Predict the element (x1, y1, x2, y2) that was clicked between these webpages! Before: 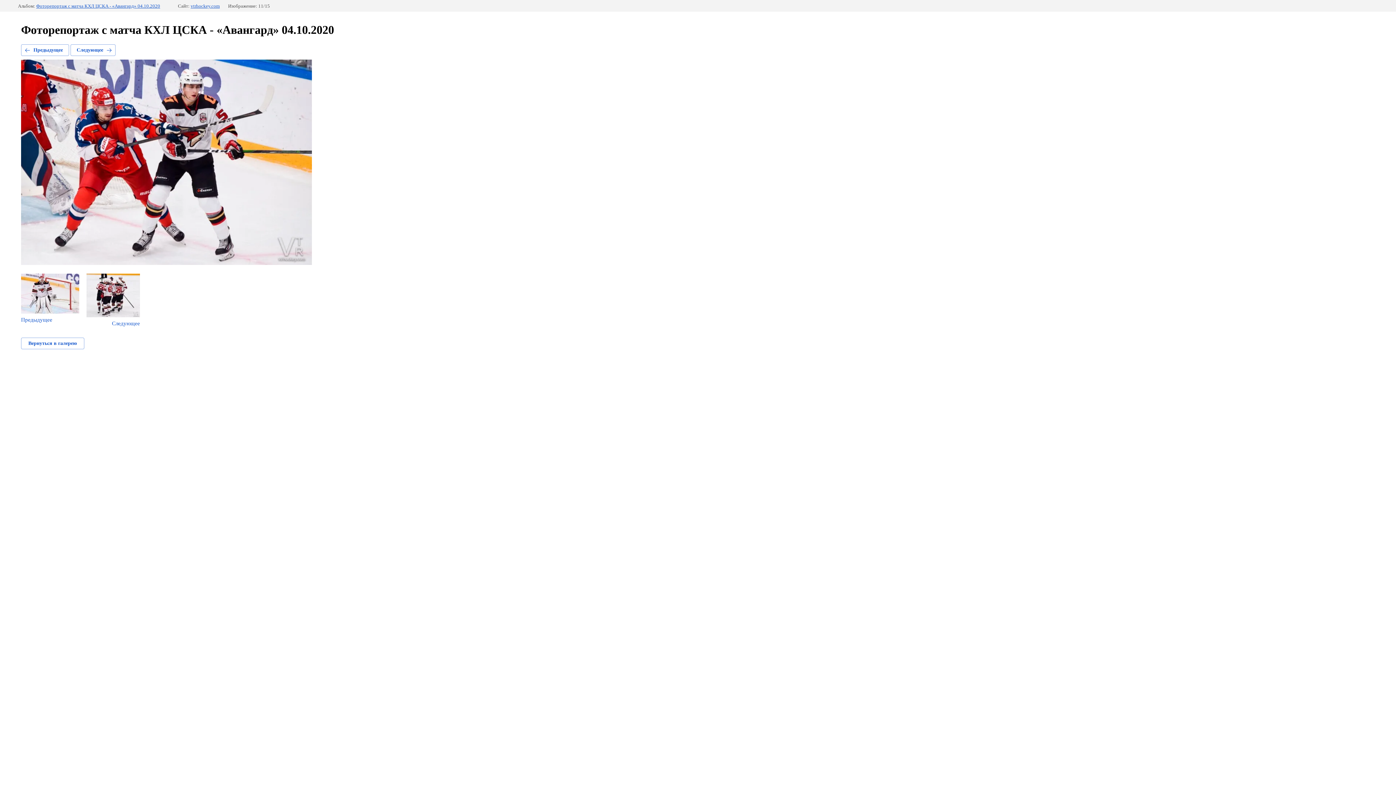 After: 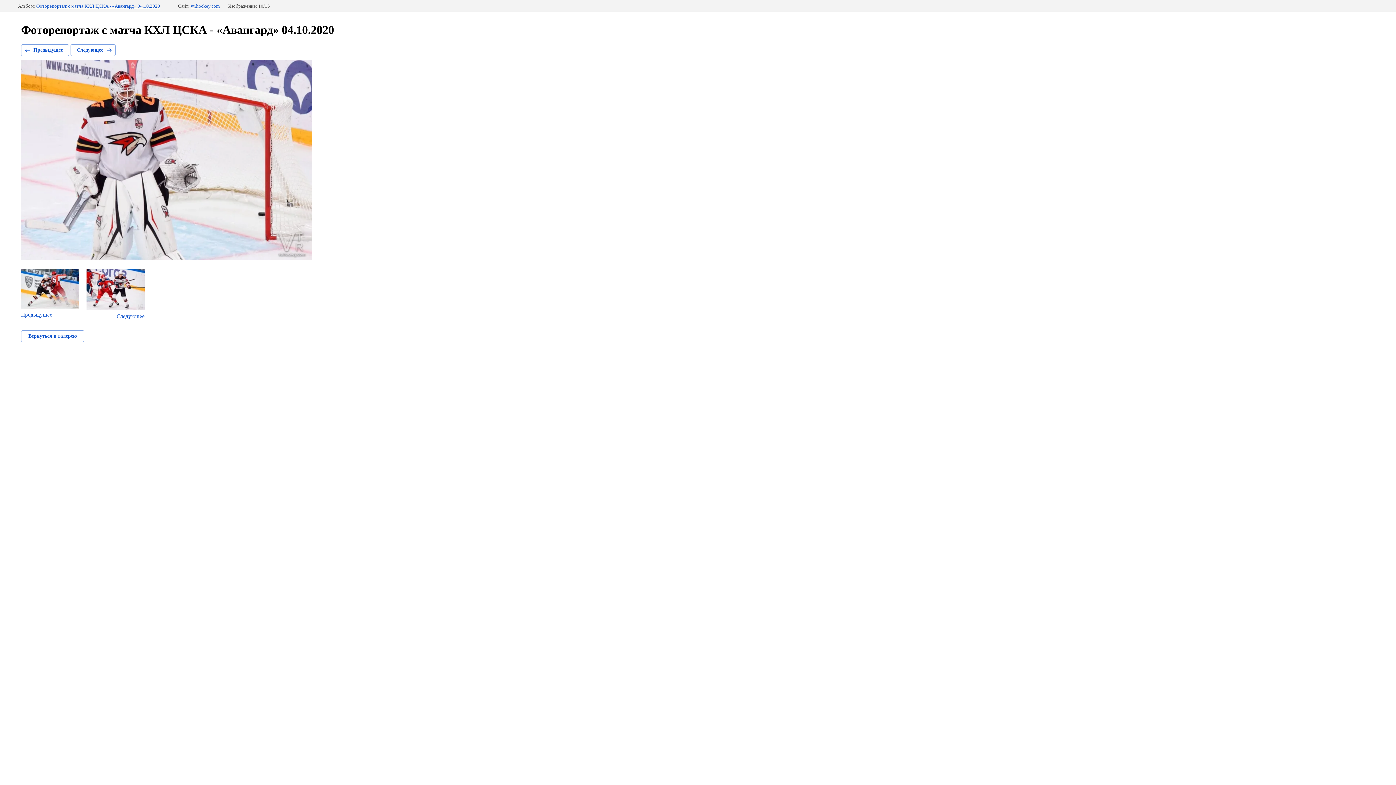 Action: bbox: (21, 44, 69, 56) label: Предыдущее